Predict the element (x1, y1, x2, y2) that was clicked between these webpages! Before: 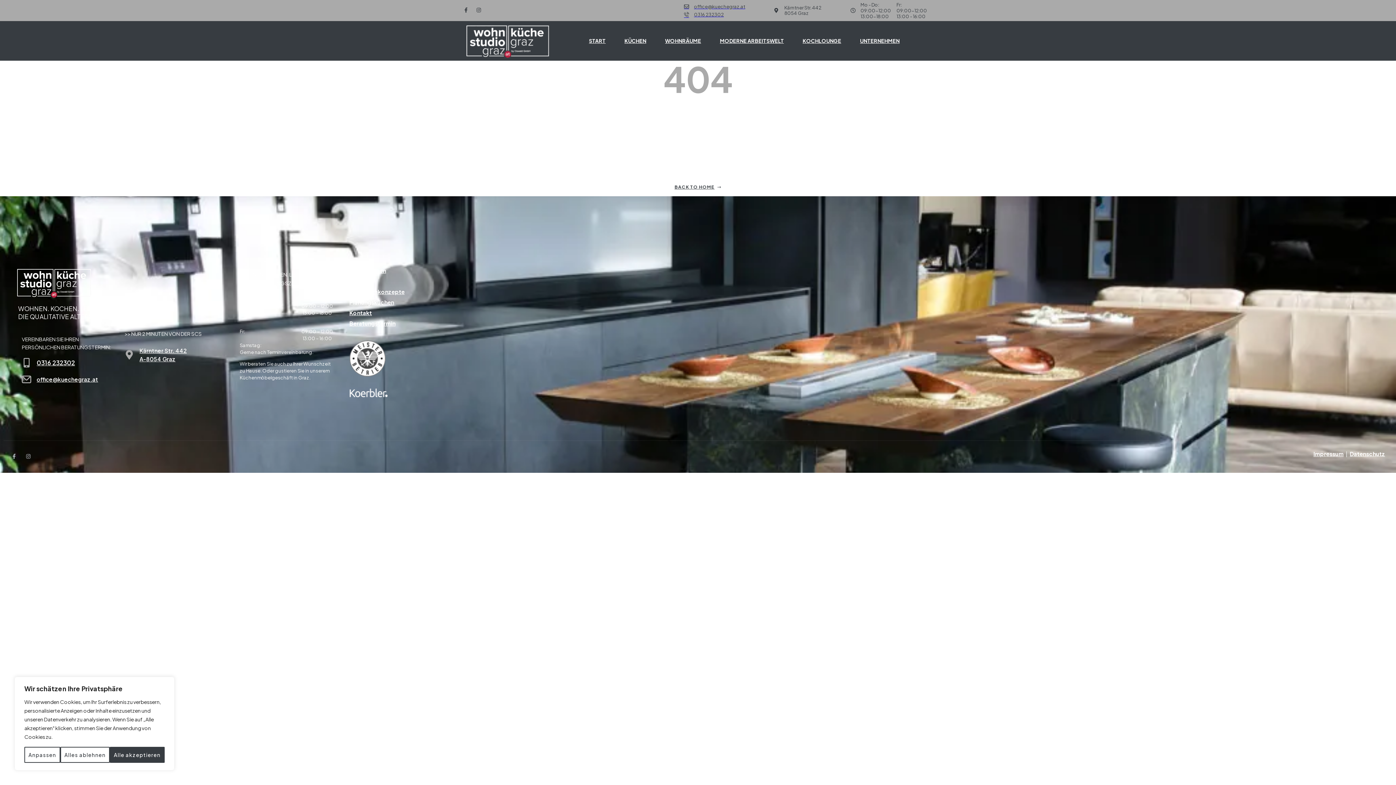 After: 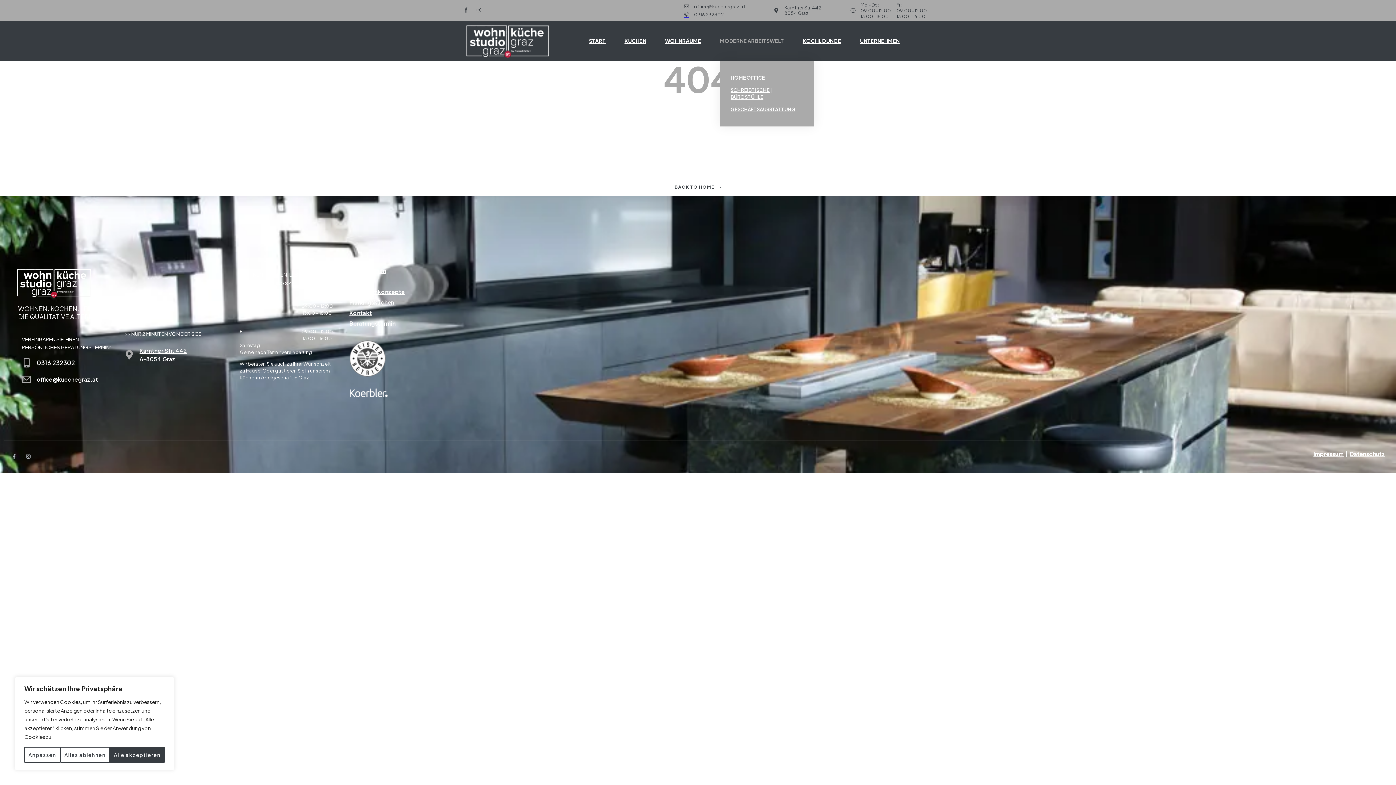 Action: label: MODERNE ARBEITSWELT bbox: (711, 21, 792, 60)